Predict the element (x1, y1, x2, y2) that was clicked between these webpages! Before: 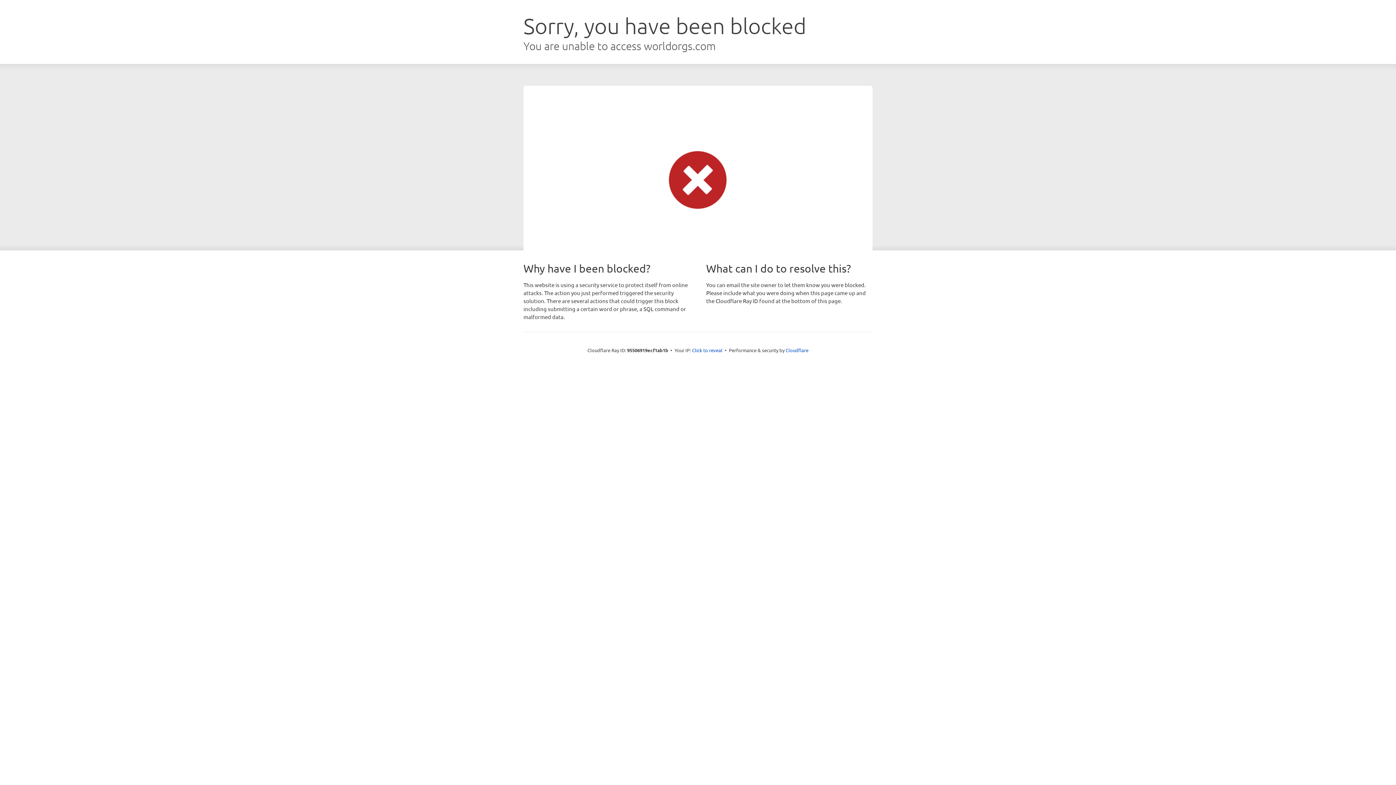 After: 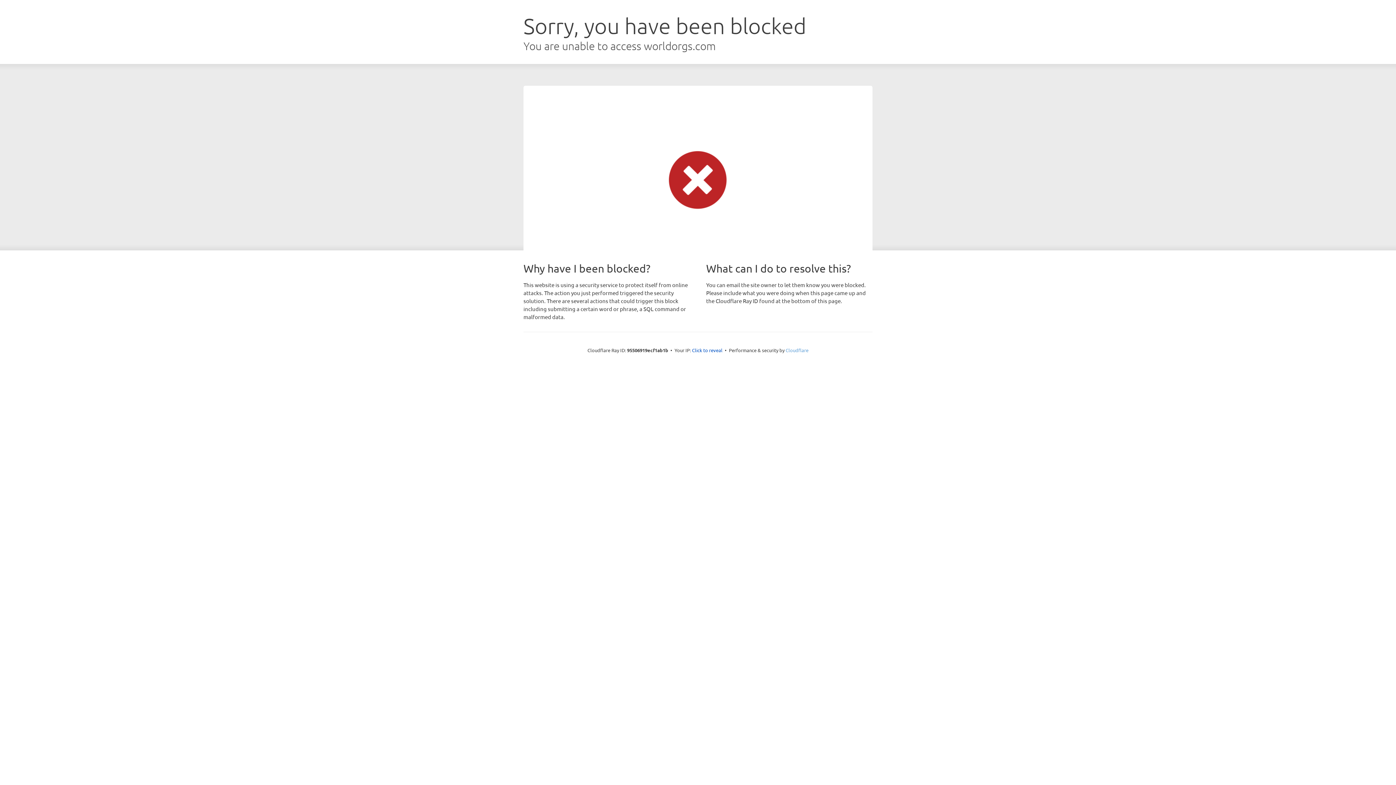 Action: label: Cloudflare bbox: (785, 347, 808, 353)